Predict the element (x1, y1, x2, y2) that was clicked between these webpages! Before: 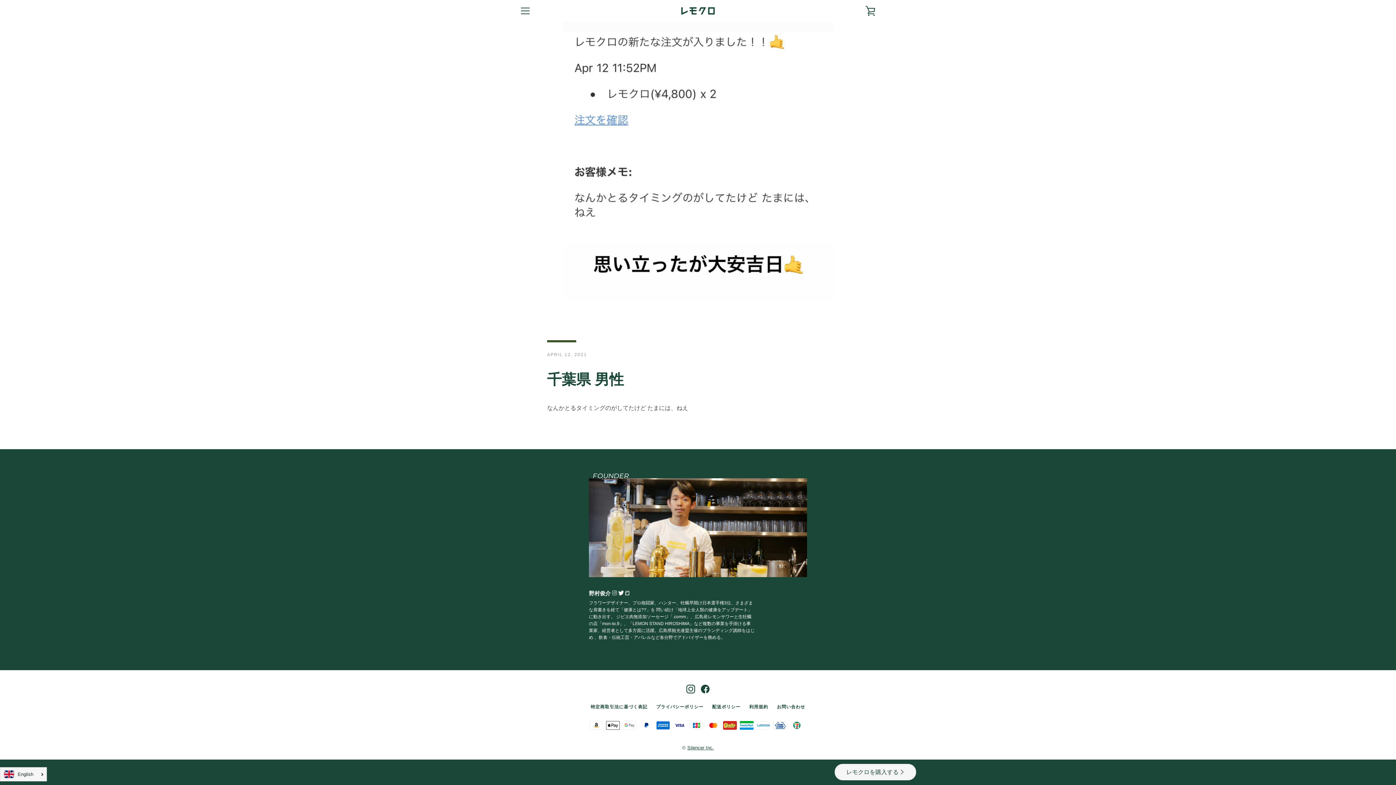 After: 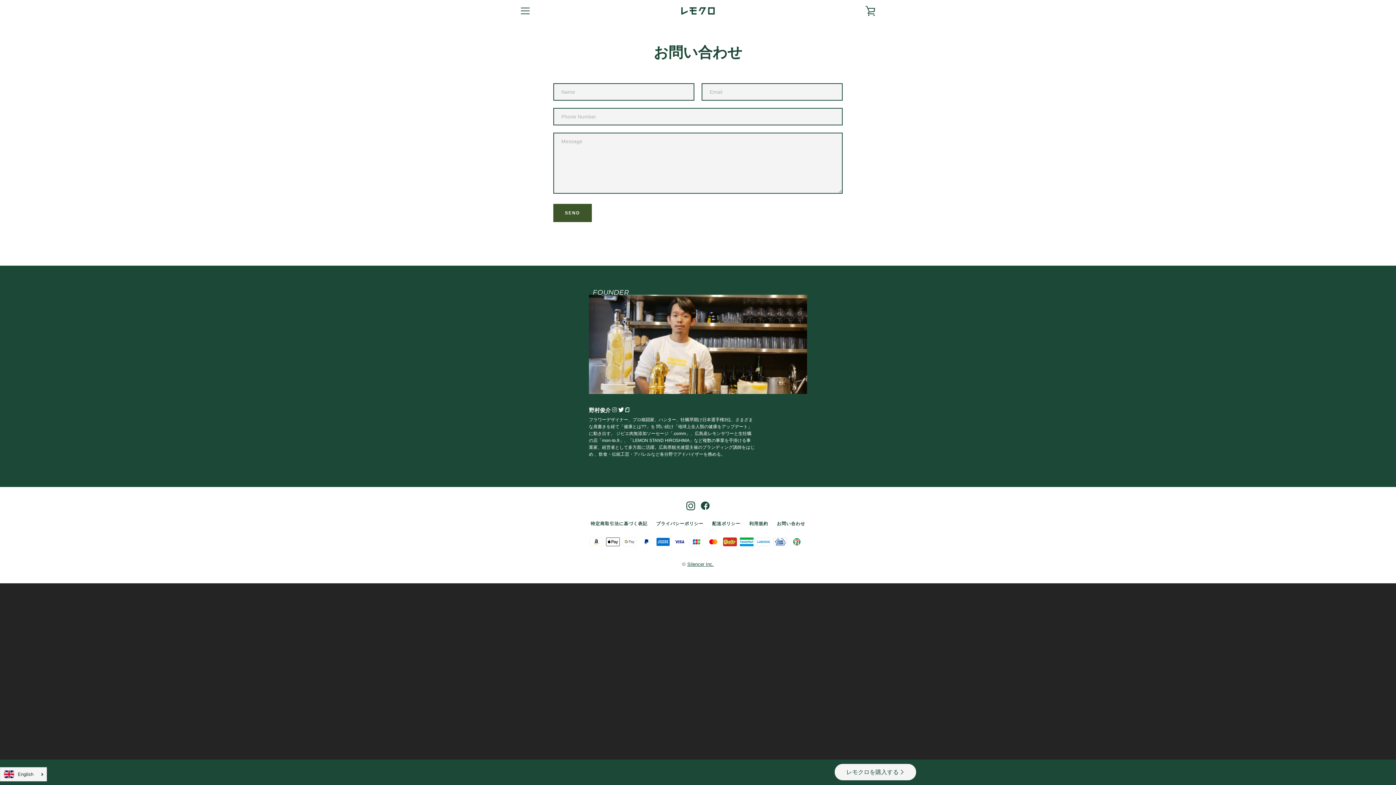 Action: label: お問い合わせ bbox: (777, 704, 805, 709)